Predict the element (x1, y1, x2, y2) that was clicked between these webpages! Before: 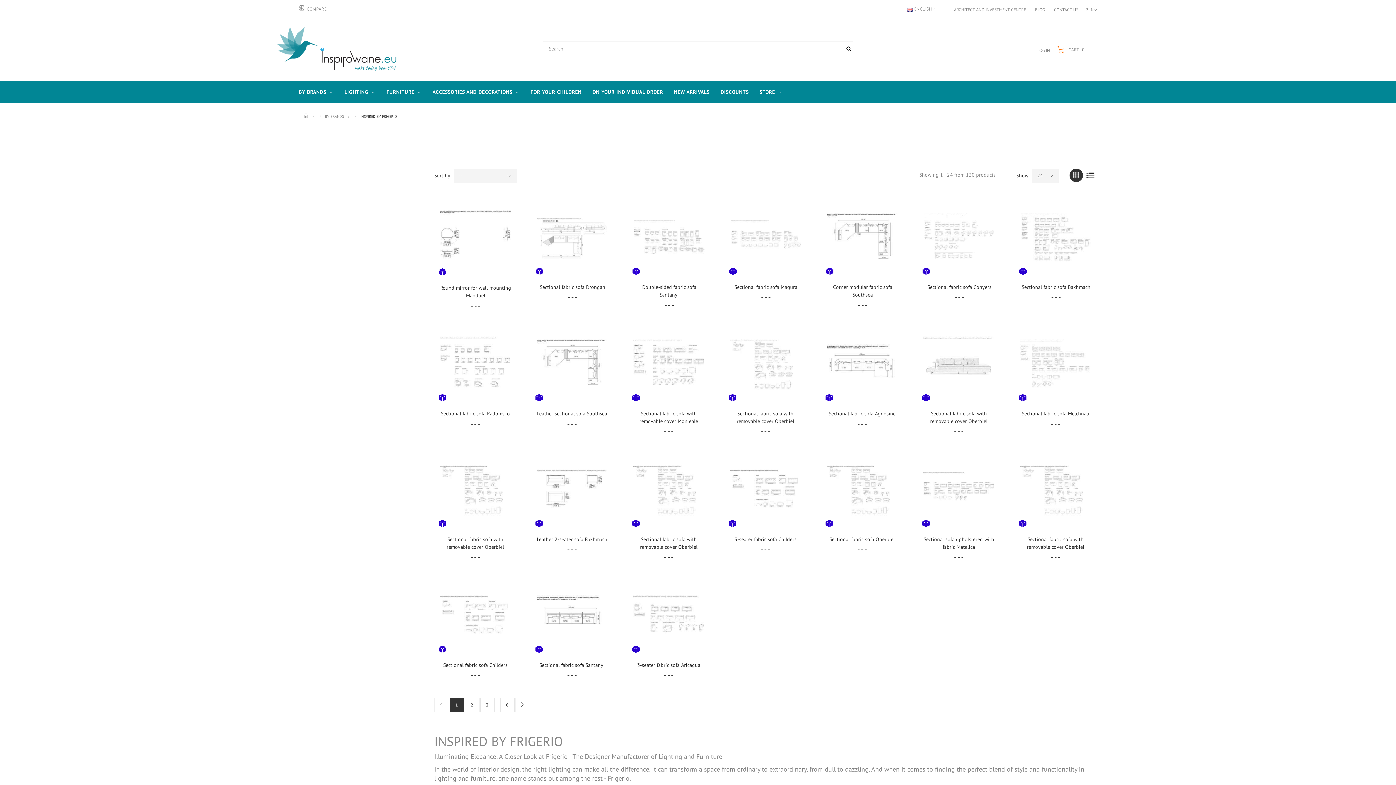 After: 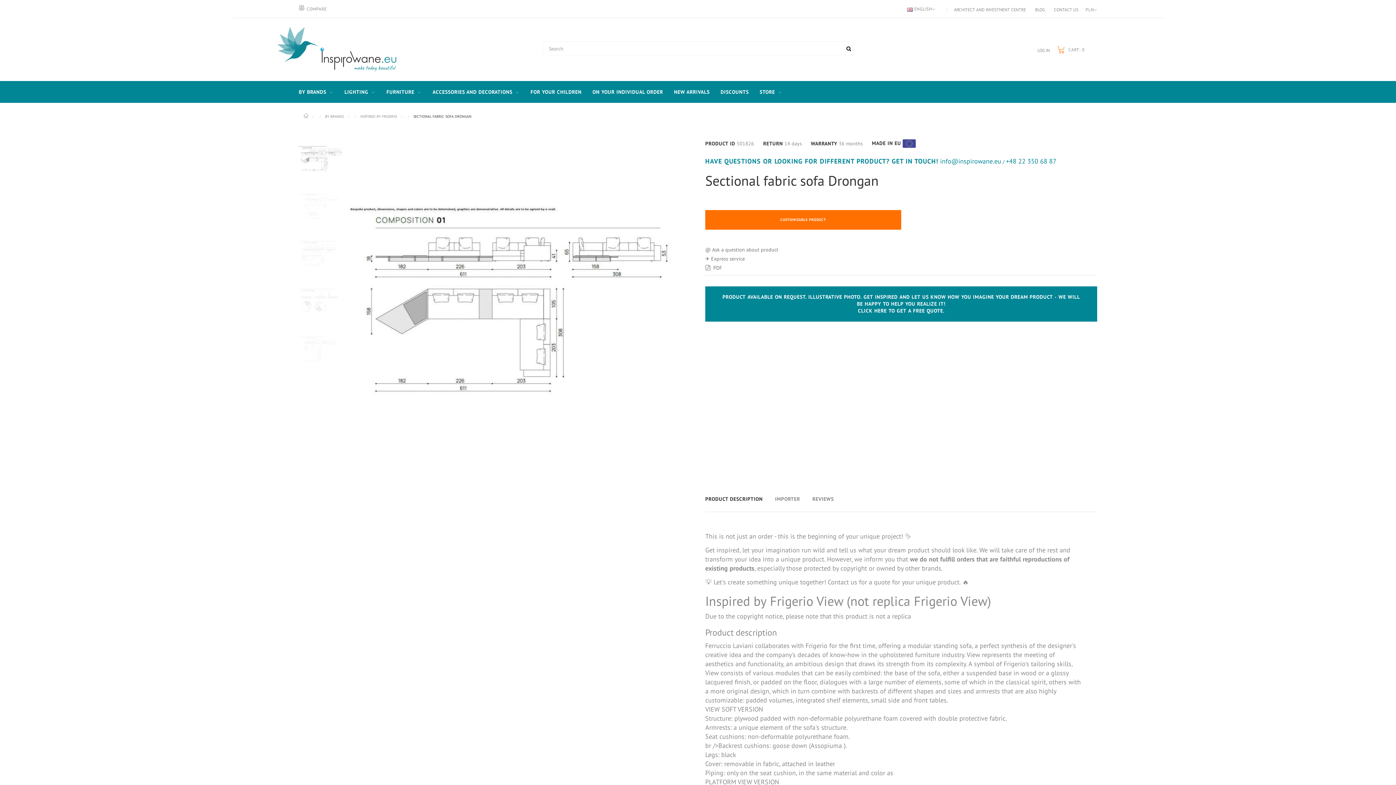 Action: bbox: (531, 197, 613, 279)